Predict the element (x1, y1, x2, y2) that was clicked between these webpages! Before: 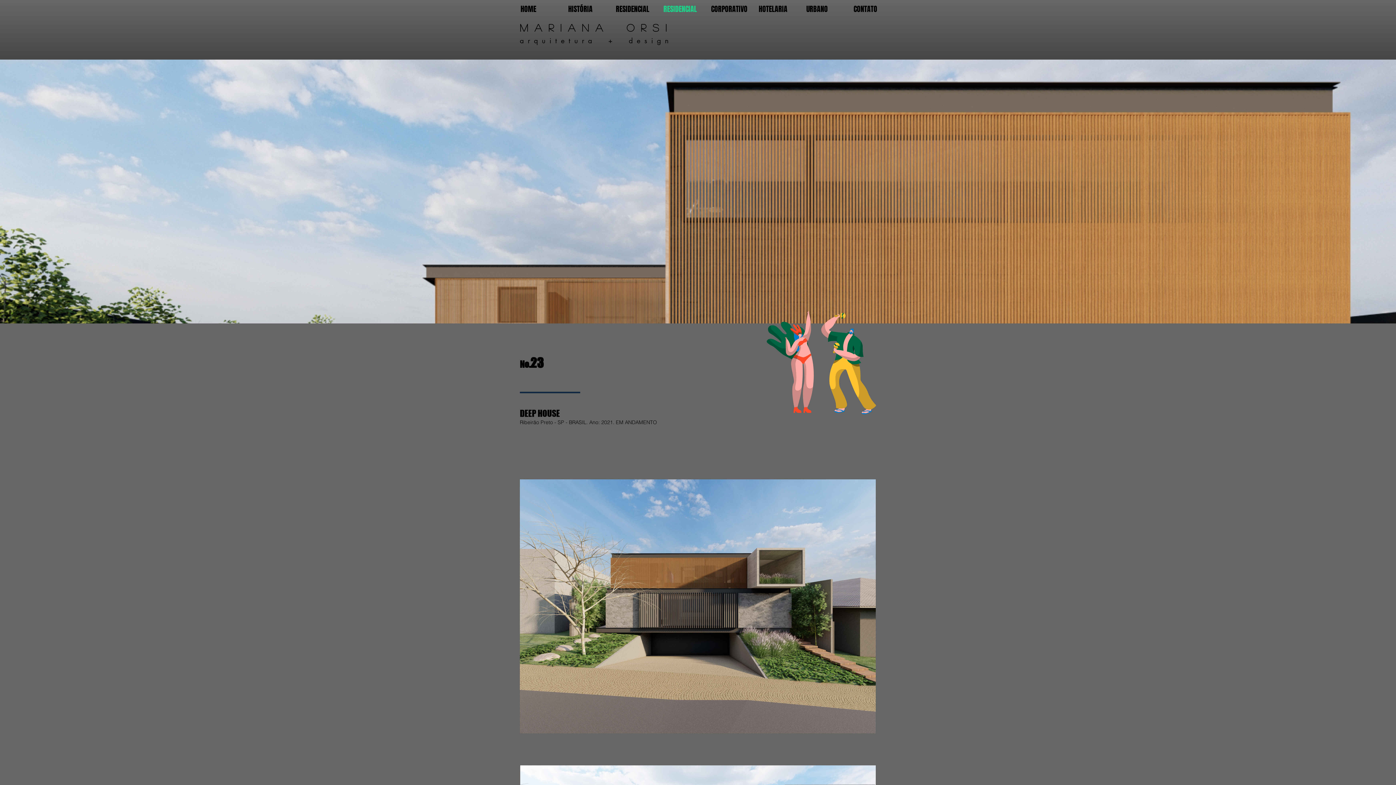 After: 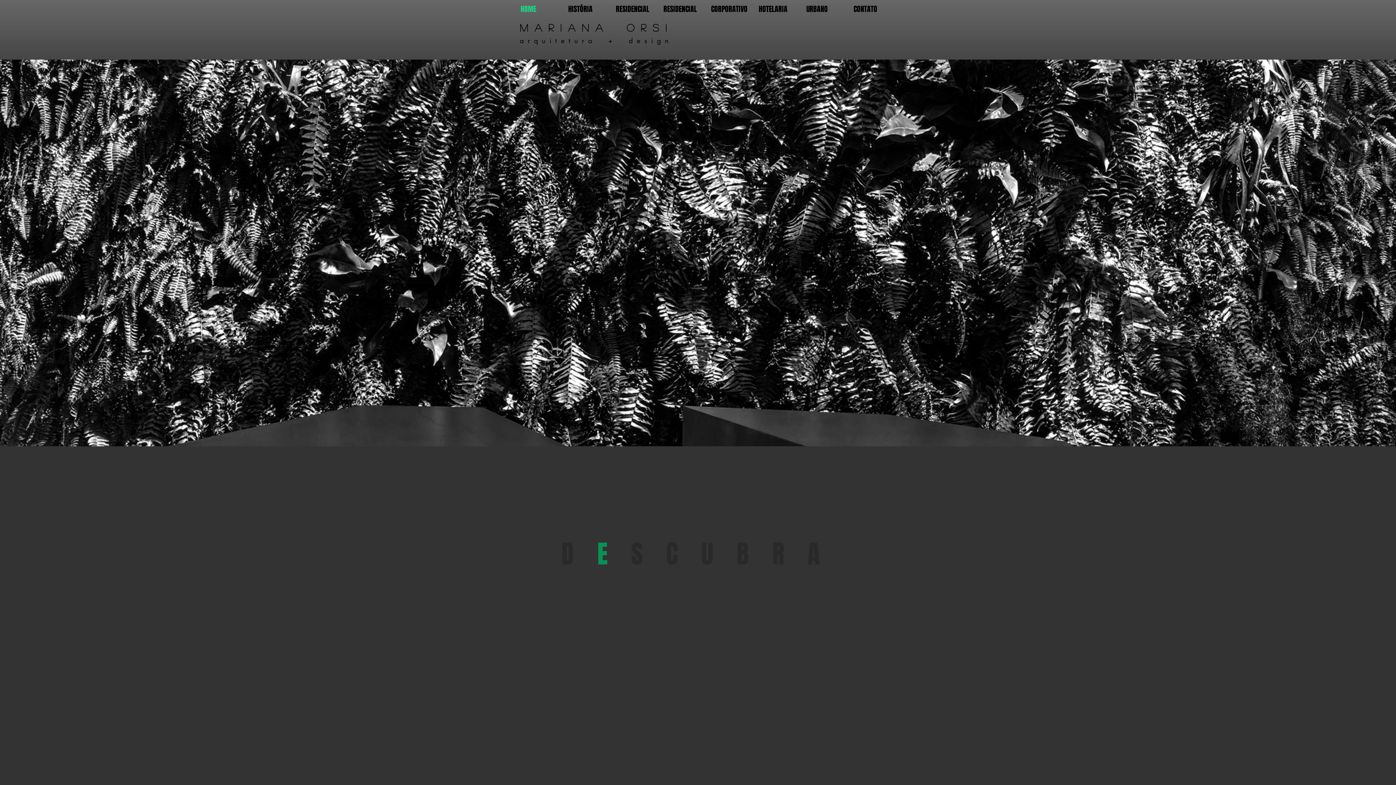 Action: label: M  a  r  i  a  n  a       O  r  s  i bbox: (520, 22, 666, 32)